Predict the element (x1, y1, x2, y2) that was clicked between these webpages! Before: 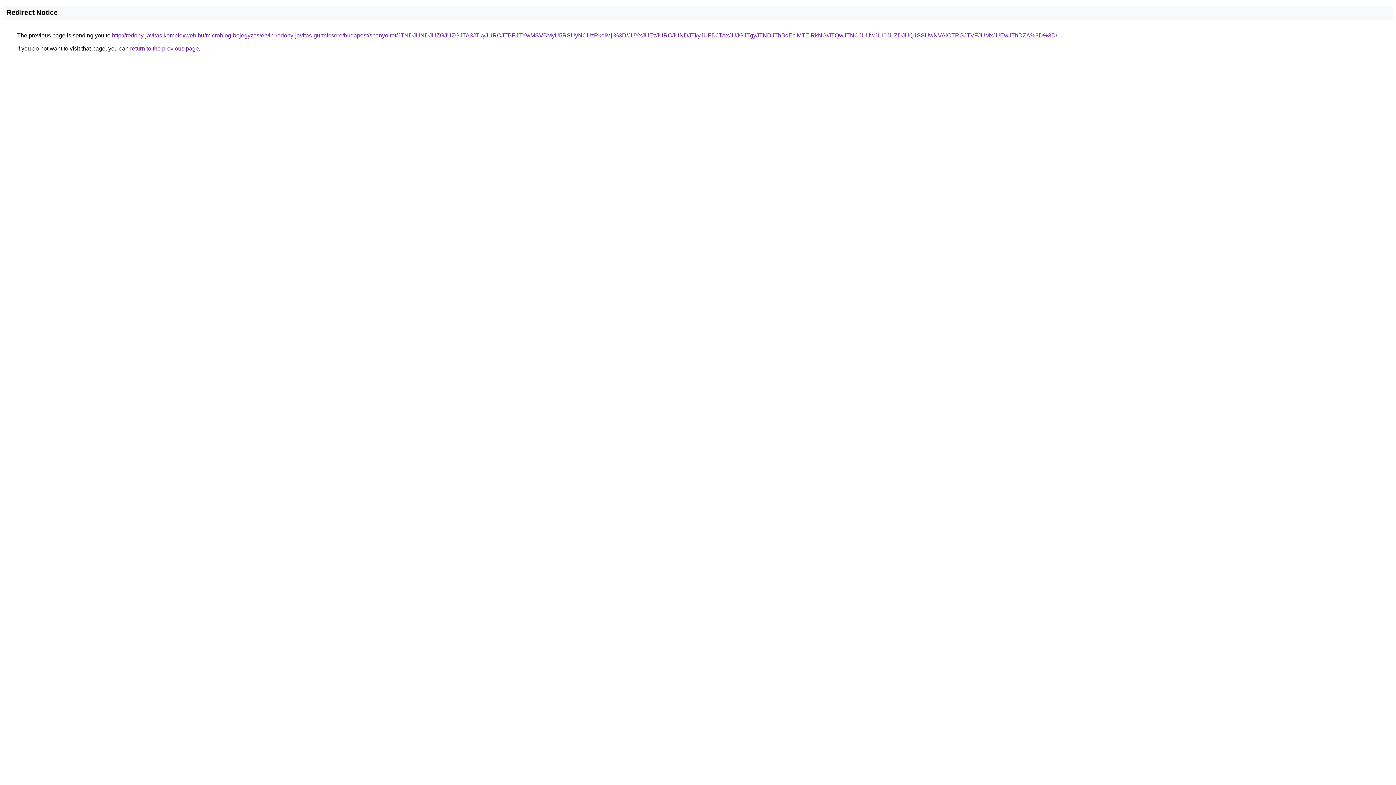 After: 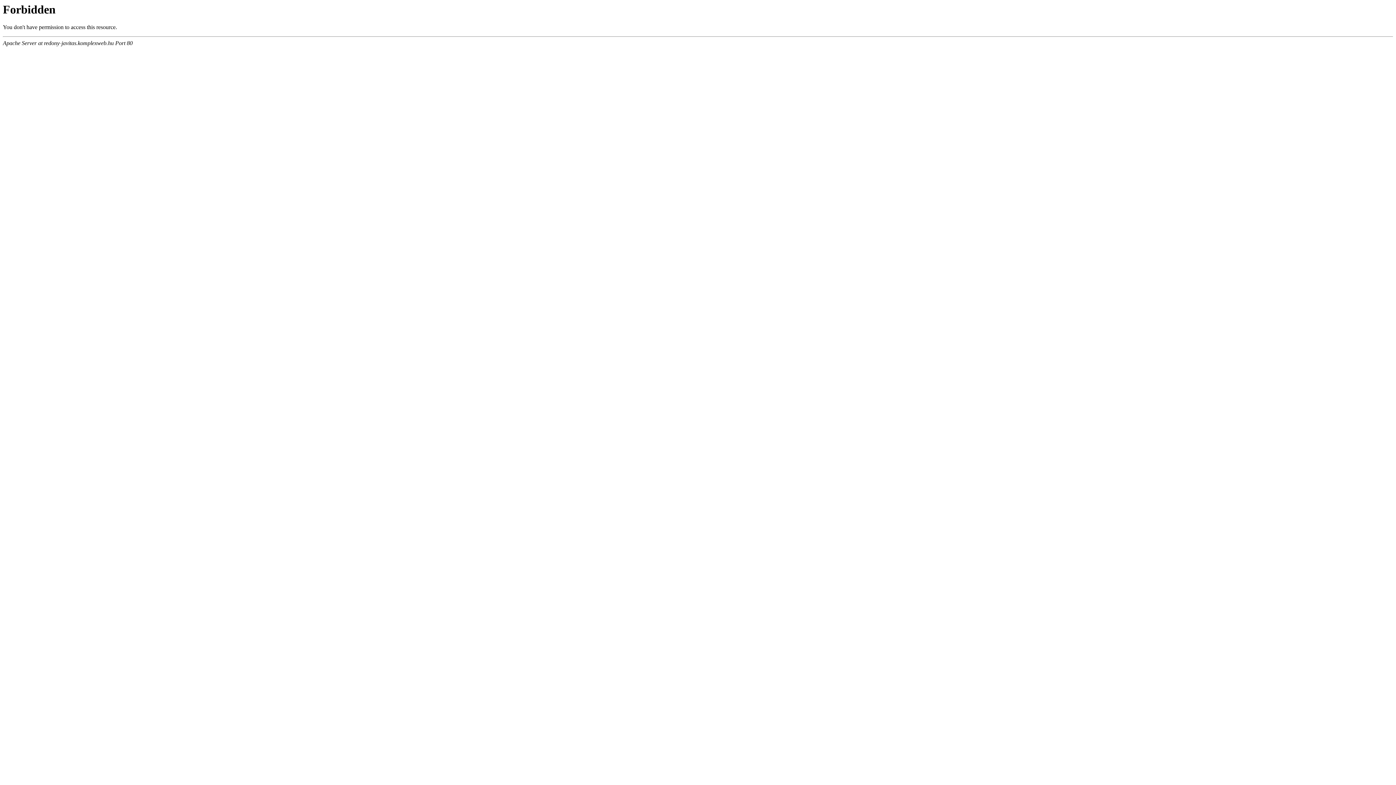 Action: bbox: (112, 32, 1057, 38) label: http://redony-javitas.komplexweb.hu/microblog-bejegyzes/ervin-redony-javitas-gurtnicsere/budapest/spanyolret/JTNDJUNDJUZGJUZGJTA3JTkyJURCJTBFJTYwMSVBMyU5RSUyNCUzRkolMjI%3D/JUYxJUEzJURCJUNDJTkyJUFDJTAxJUJGJTgyJTNDJThBdEclMTElRkNG/JTQwJTNCJUUwJUI0JUZDJUQ1SSUwNVAlOTRGJTVFJUMxJUEwJThDZA%3D%3D/